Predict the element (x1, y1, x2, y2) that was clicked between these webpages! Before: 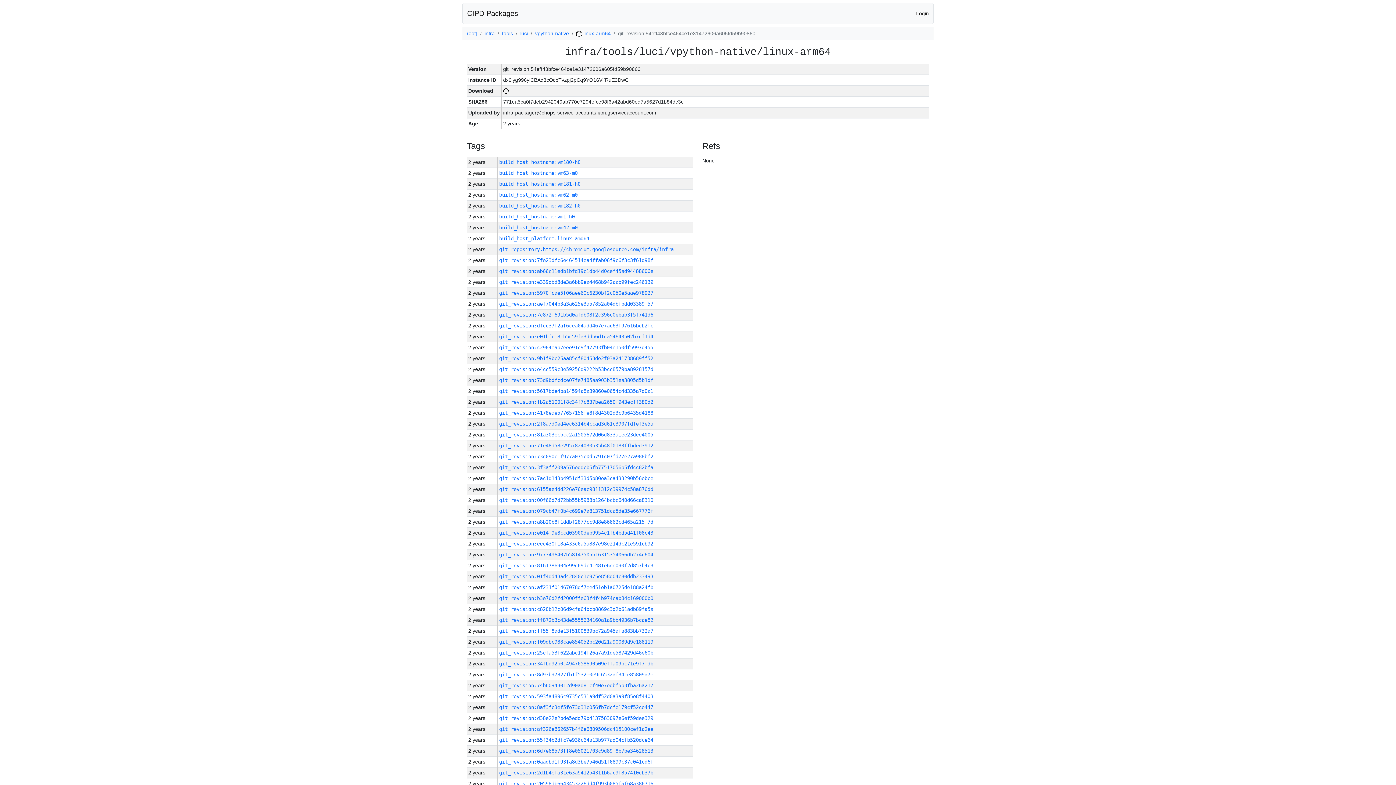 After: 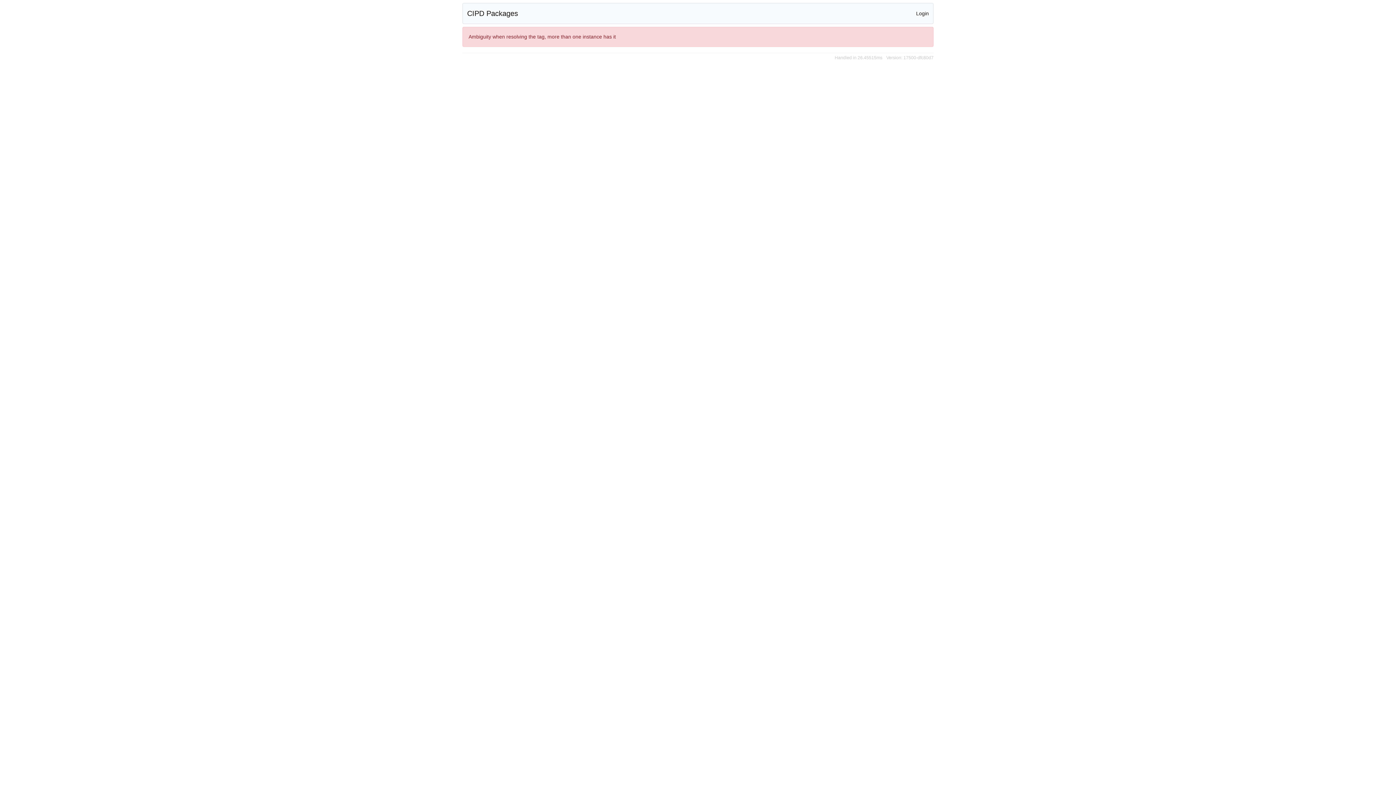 Action: label: build_host_hostname:vm1-h0 bbox: (499, 213, 574, 219)